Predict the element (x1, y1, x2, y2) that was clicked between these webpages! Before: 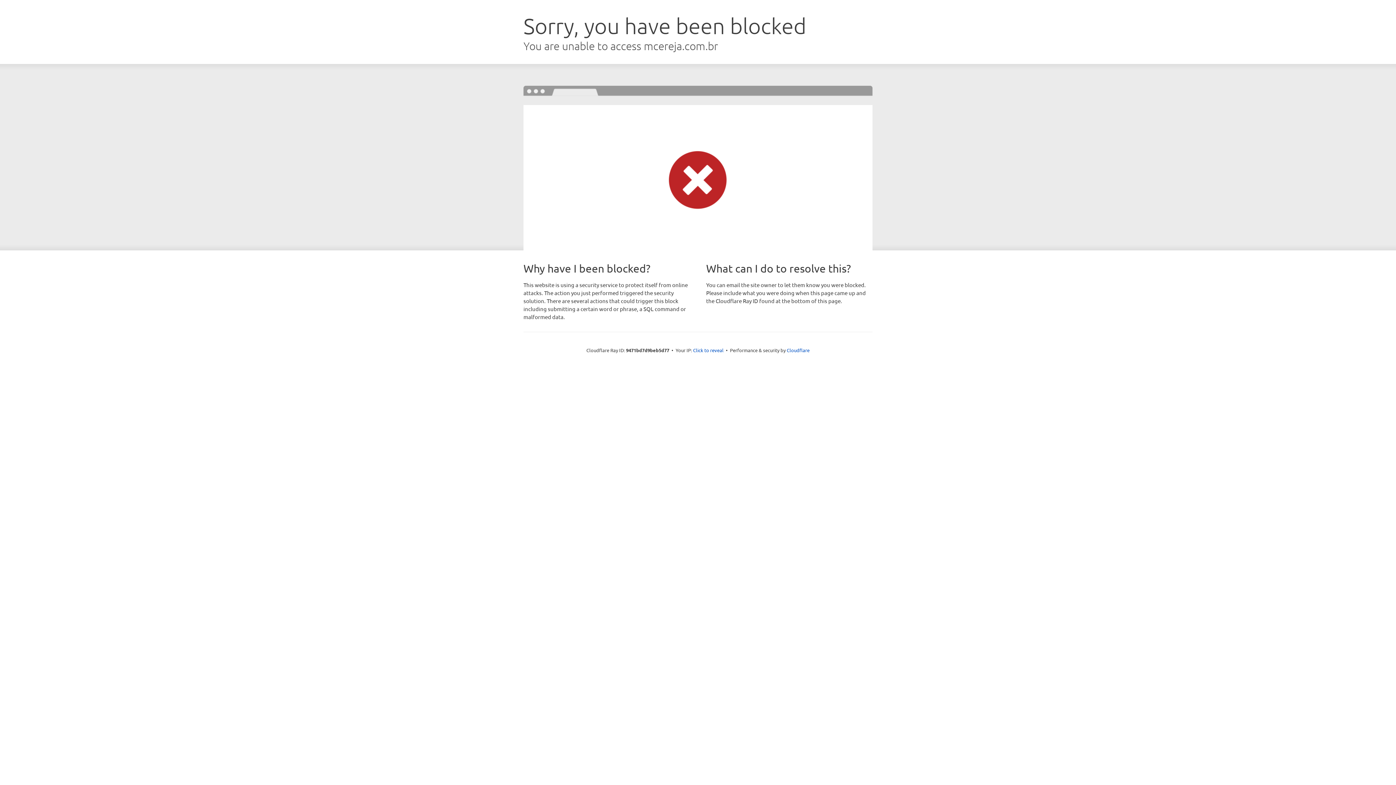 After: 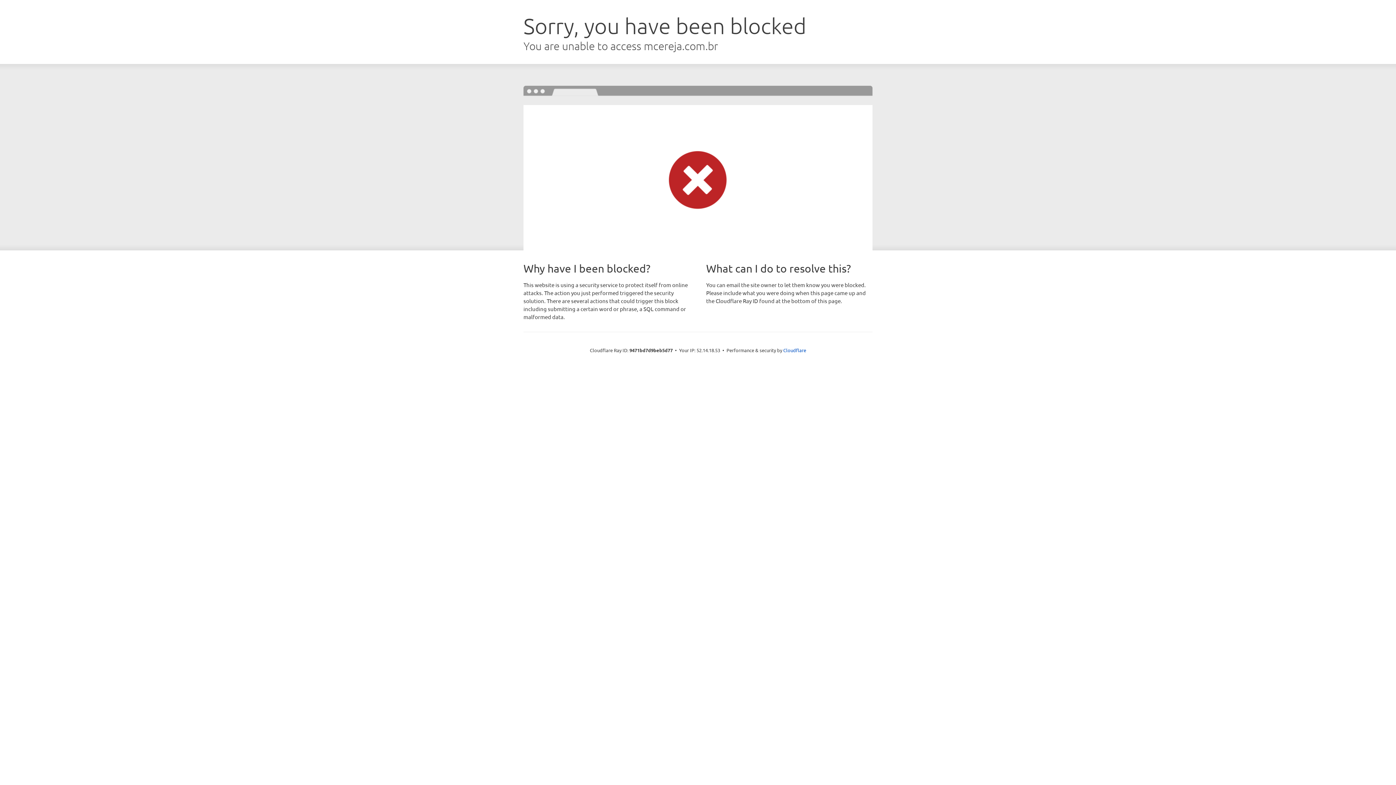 Action: label: Click to reveal bbox: (693, 346, 723, 353)